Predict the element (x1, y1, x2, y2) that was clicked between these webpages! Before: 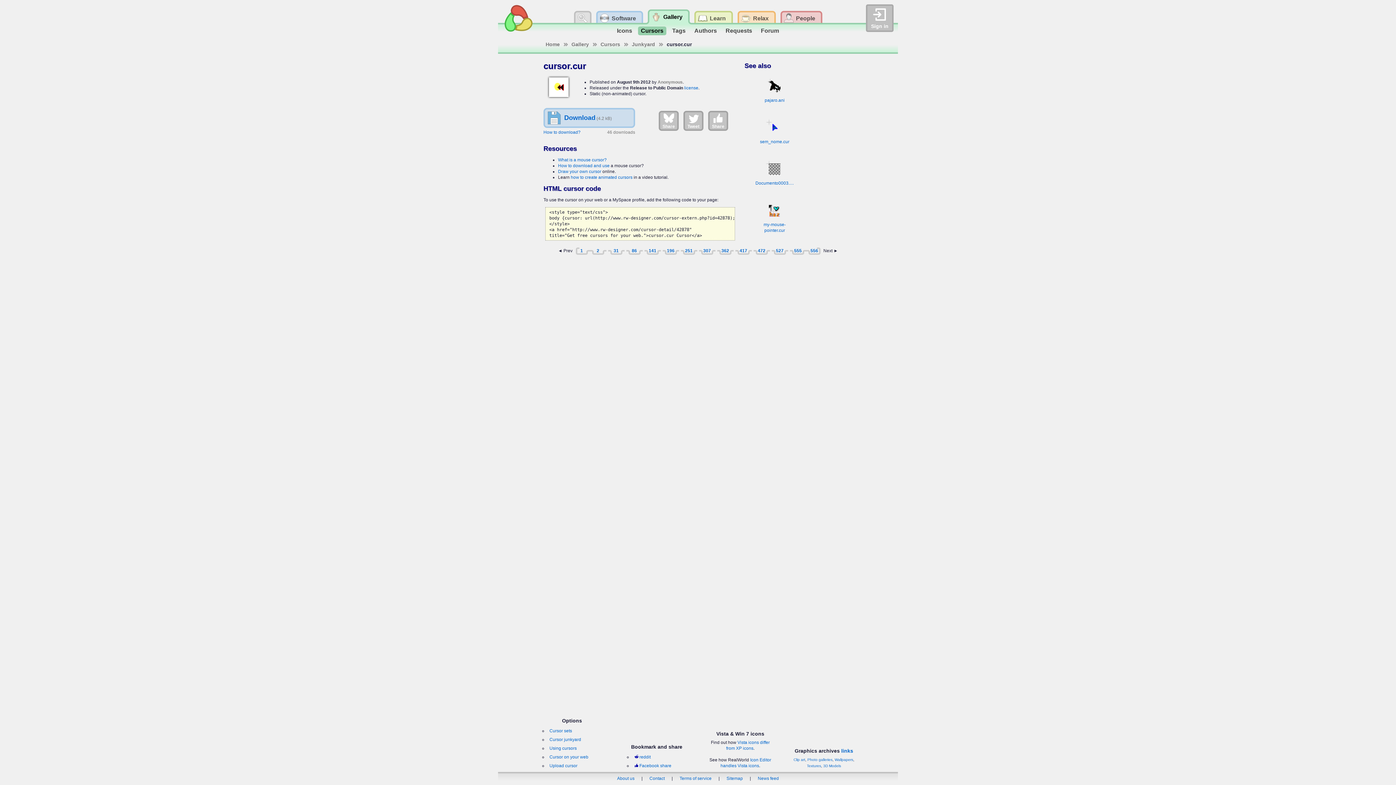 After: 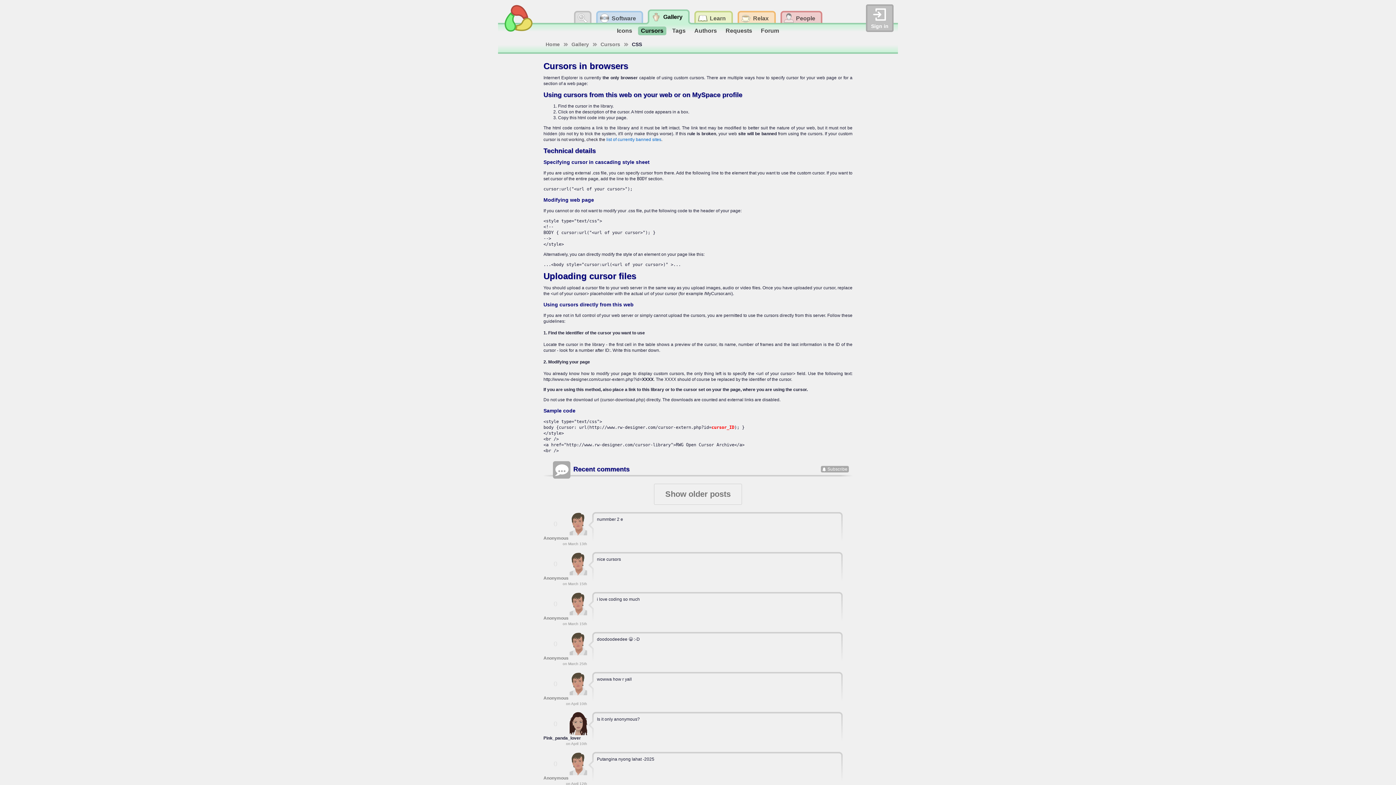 Action: bbox: (548, 753, 590, 761) label: Cursor on your web